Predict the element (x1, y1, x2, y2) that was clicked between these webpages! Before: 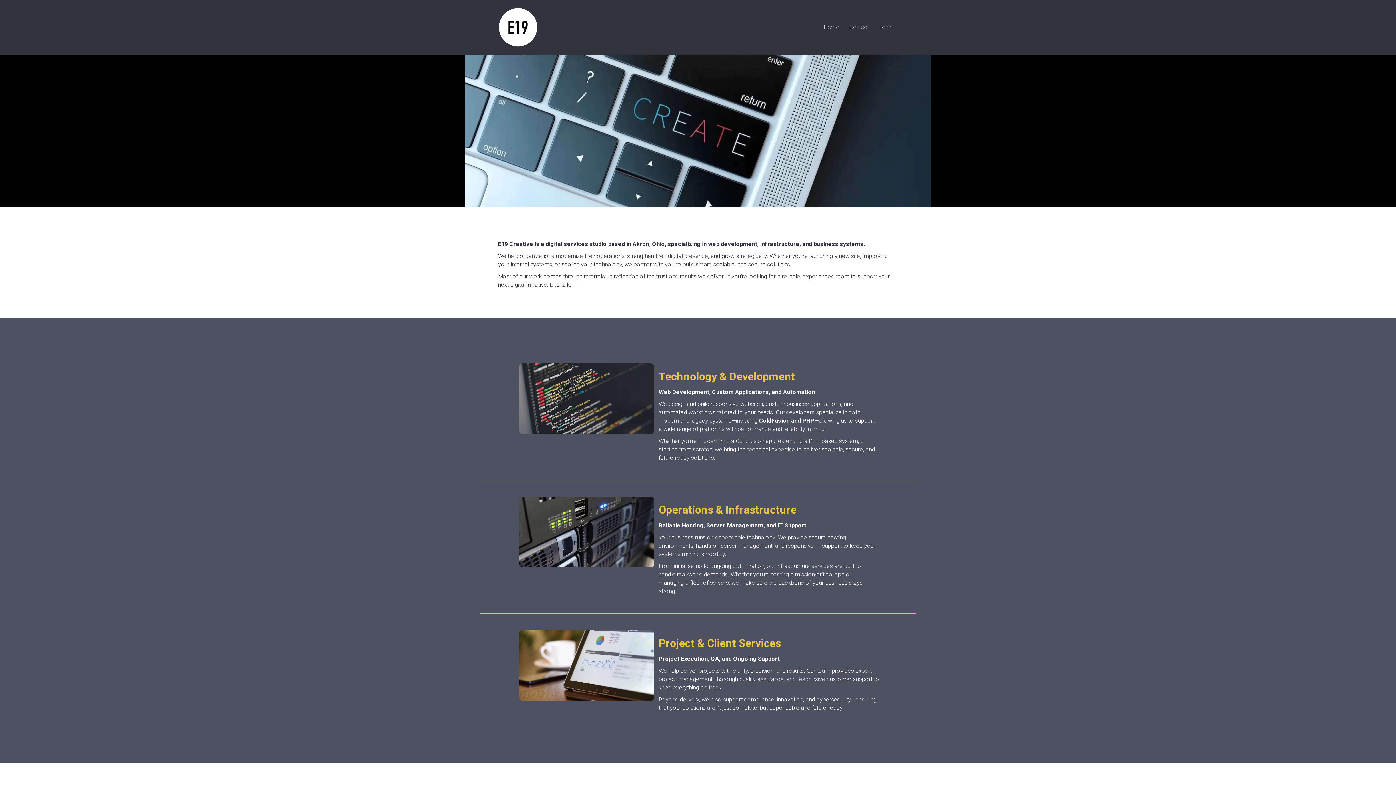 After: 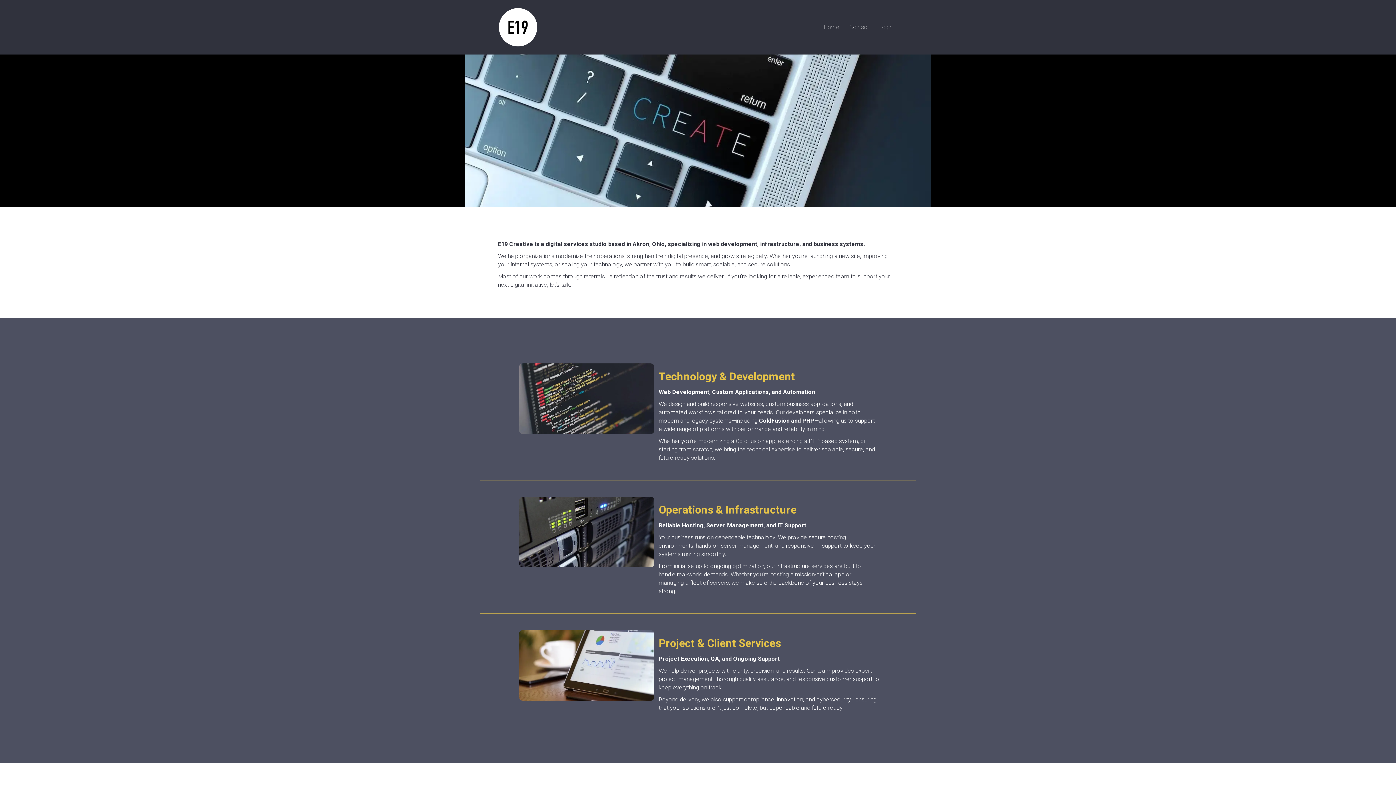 Action: bbox: (498, 23, 538, 30)